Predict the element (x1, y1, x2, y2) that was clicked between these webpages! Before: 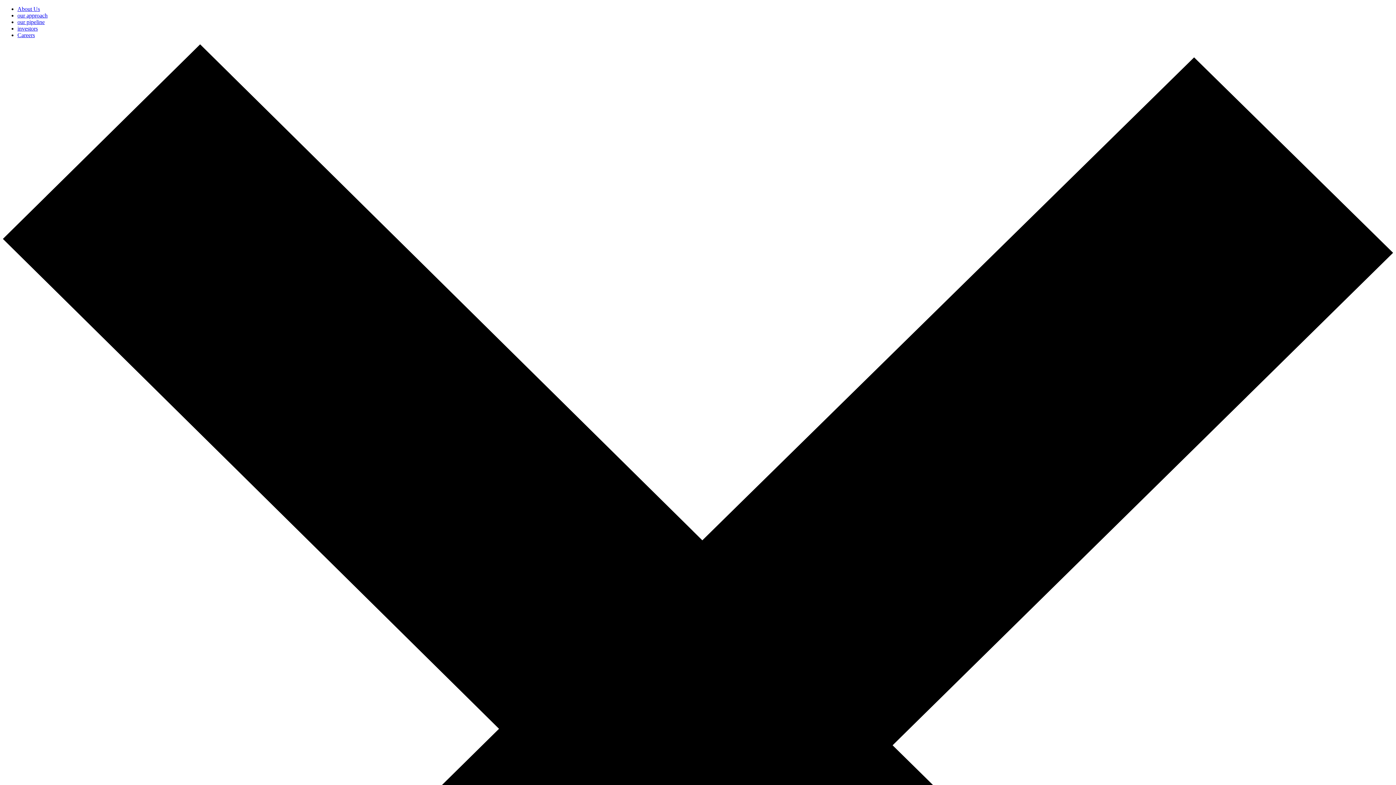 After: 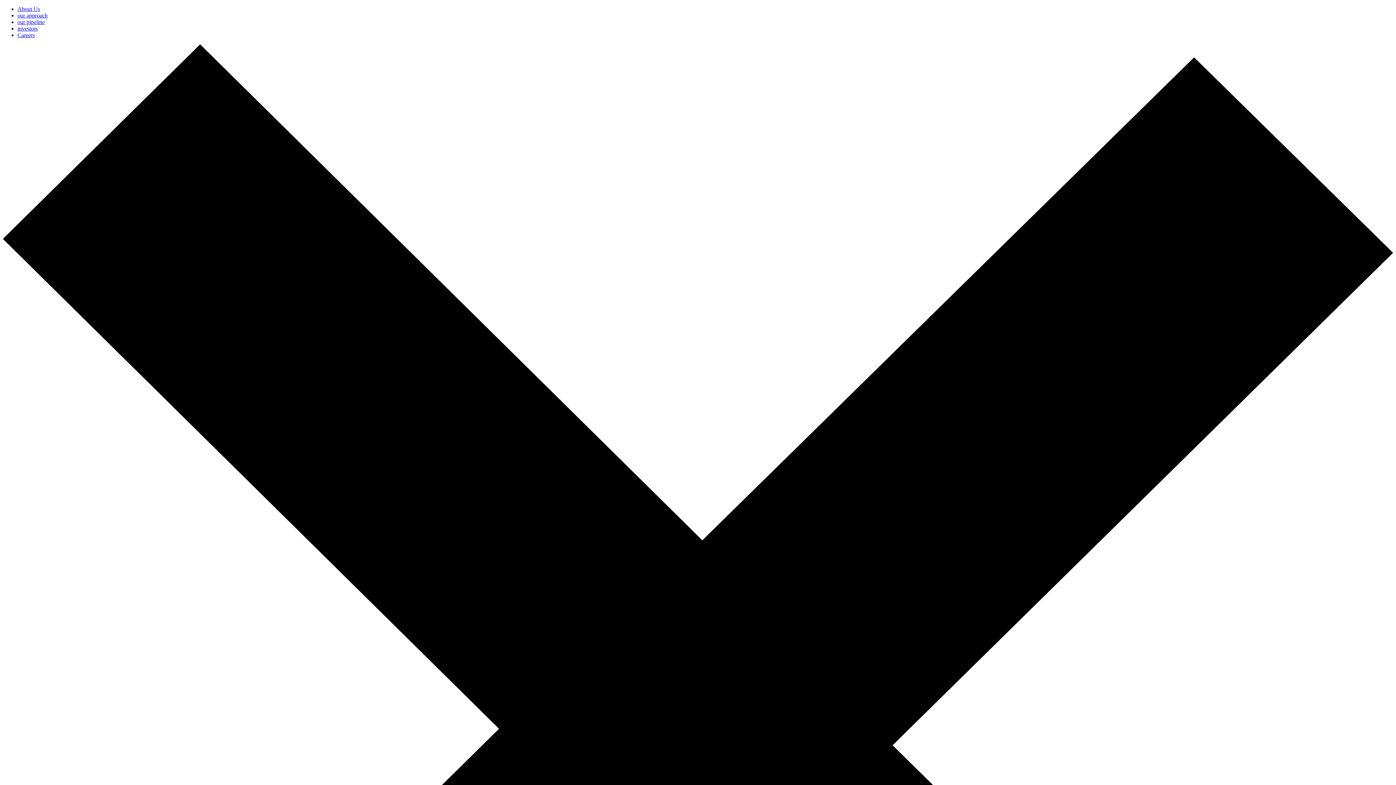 Action: bbox: (17, 32, 34, 38) label: Careers